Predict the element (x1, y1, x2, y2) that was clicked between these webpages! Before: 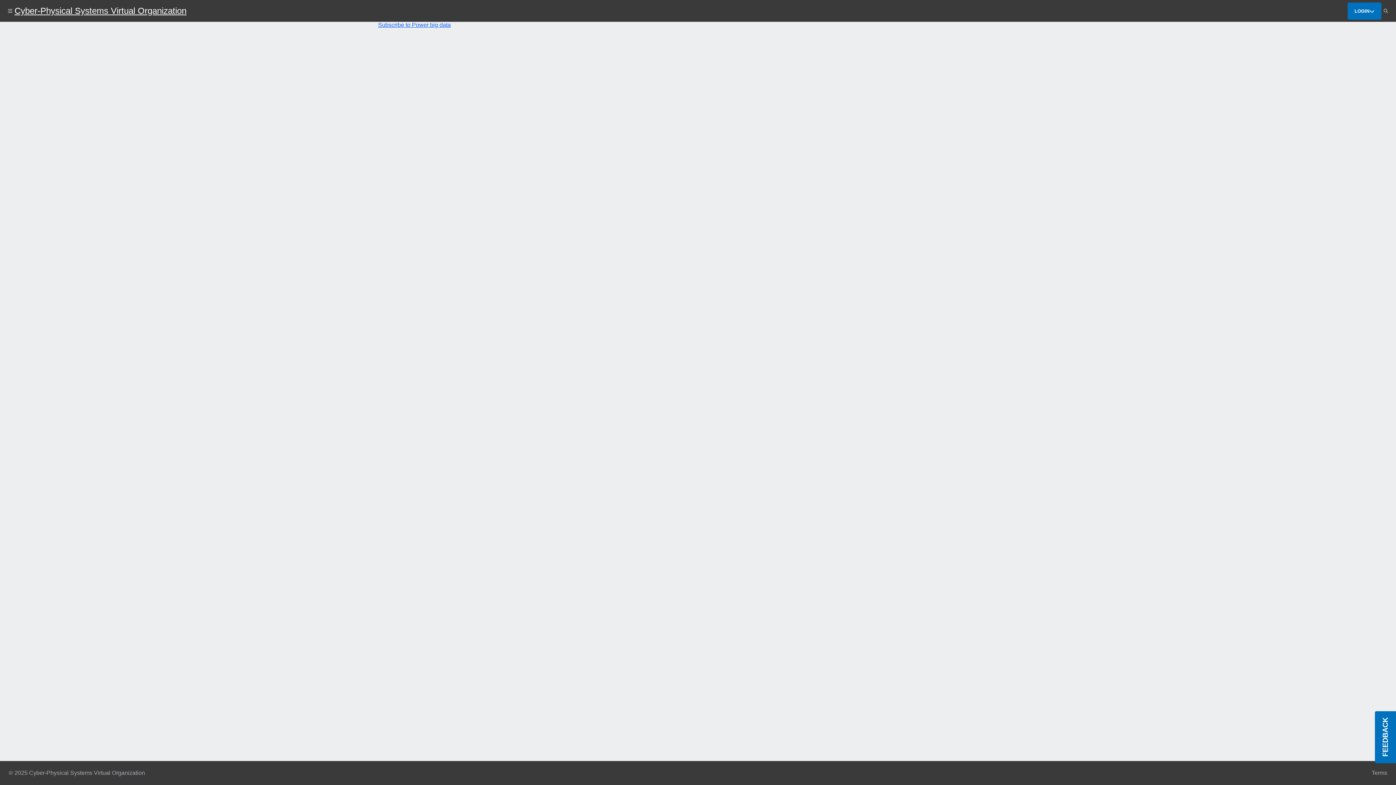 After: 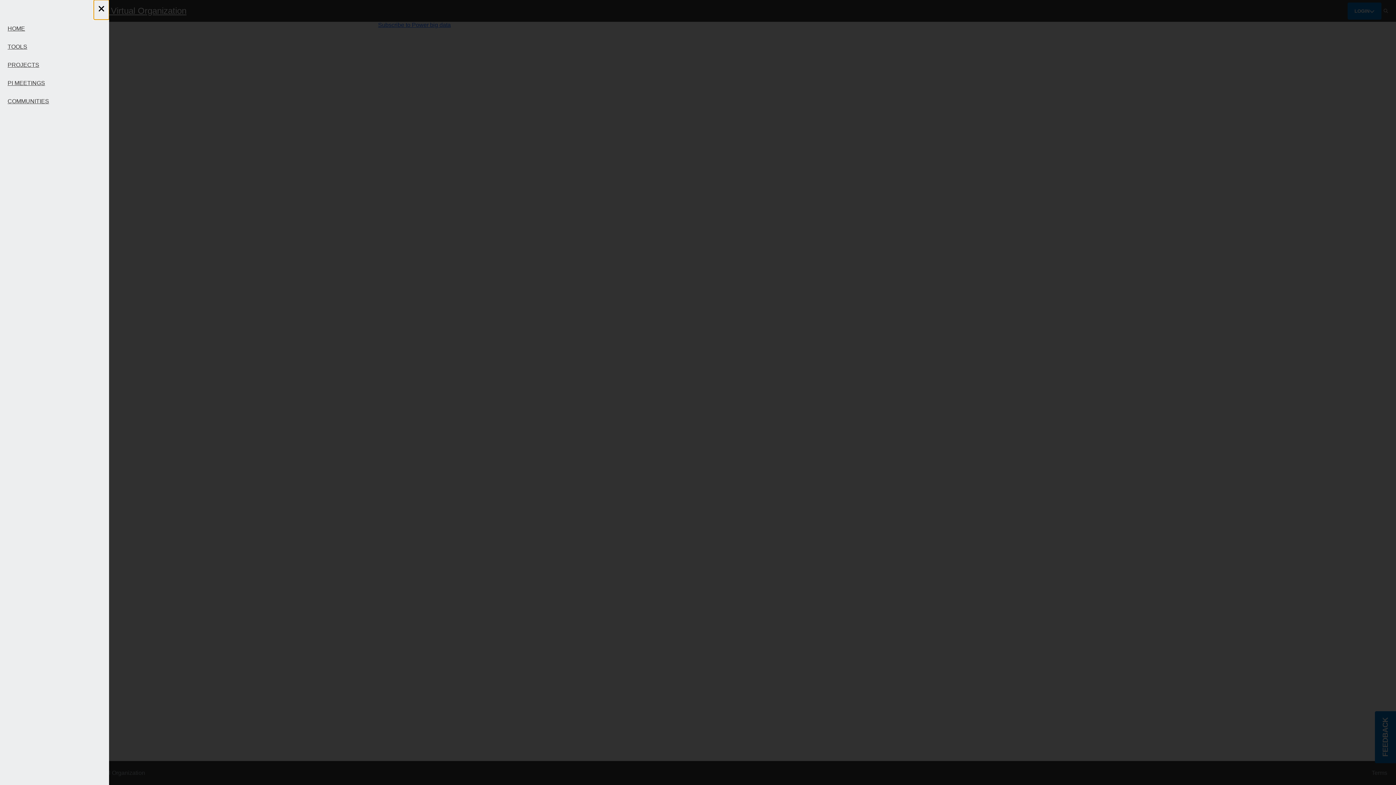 Action: bbox: (5, 8, 14, 13) label: Show site menu